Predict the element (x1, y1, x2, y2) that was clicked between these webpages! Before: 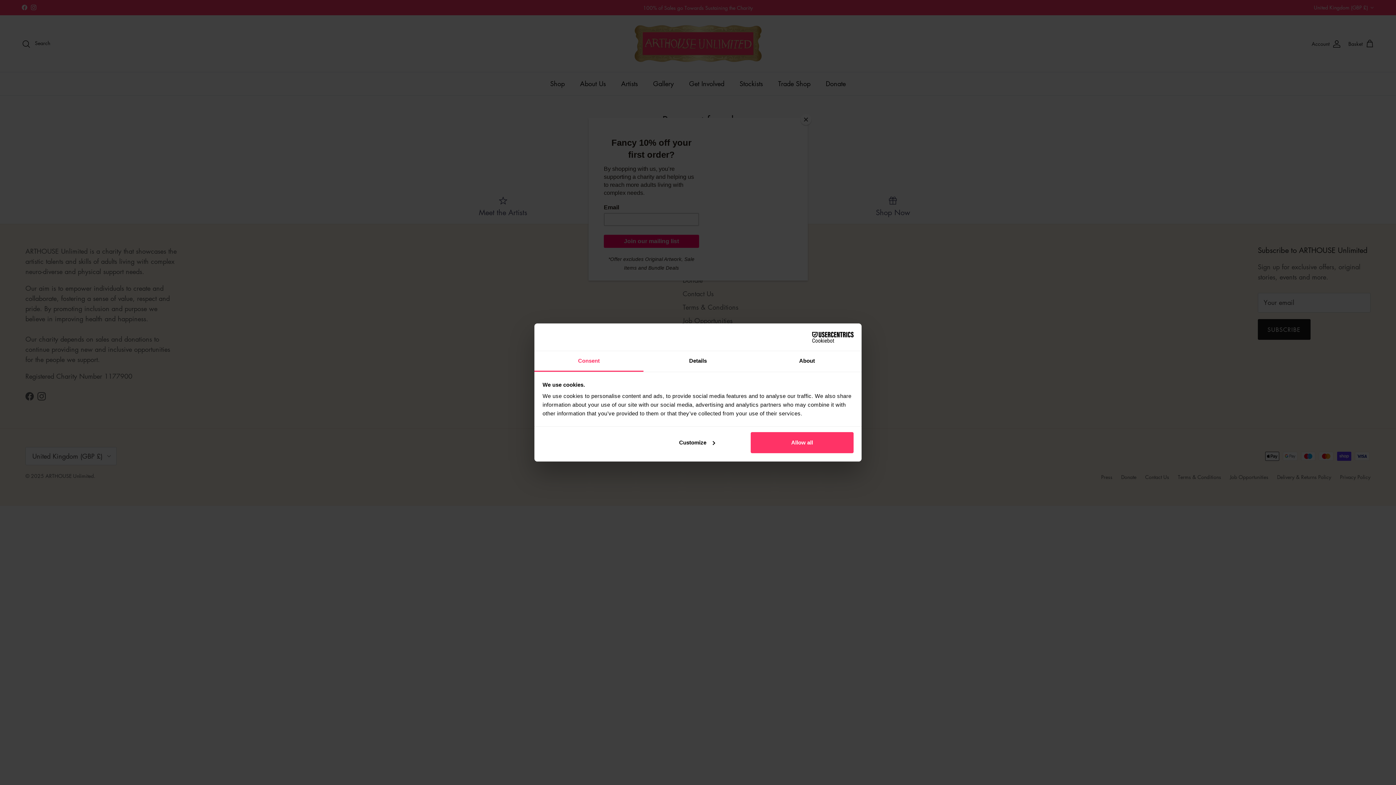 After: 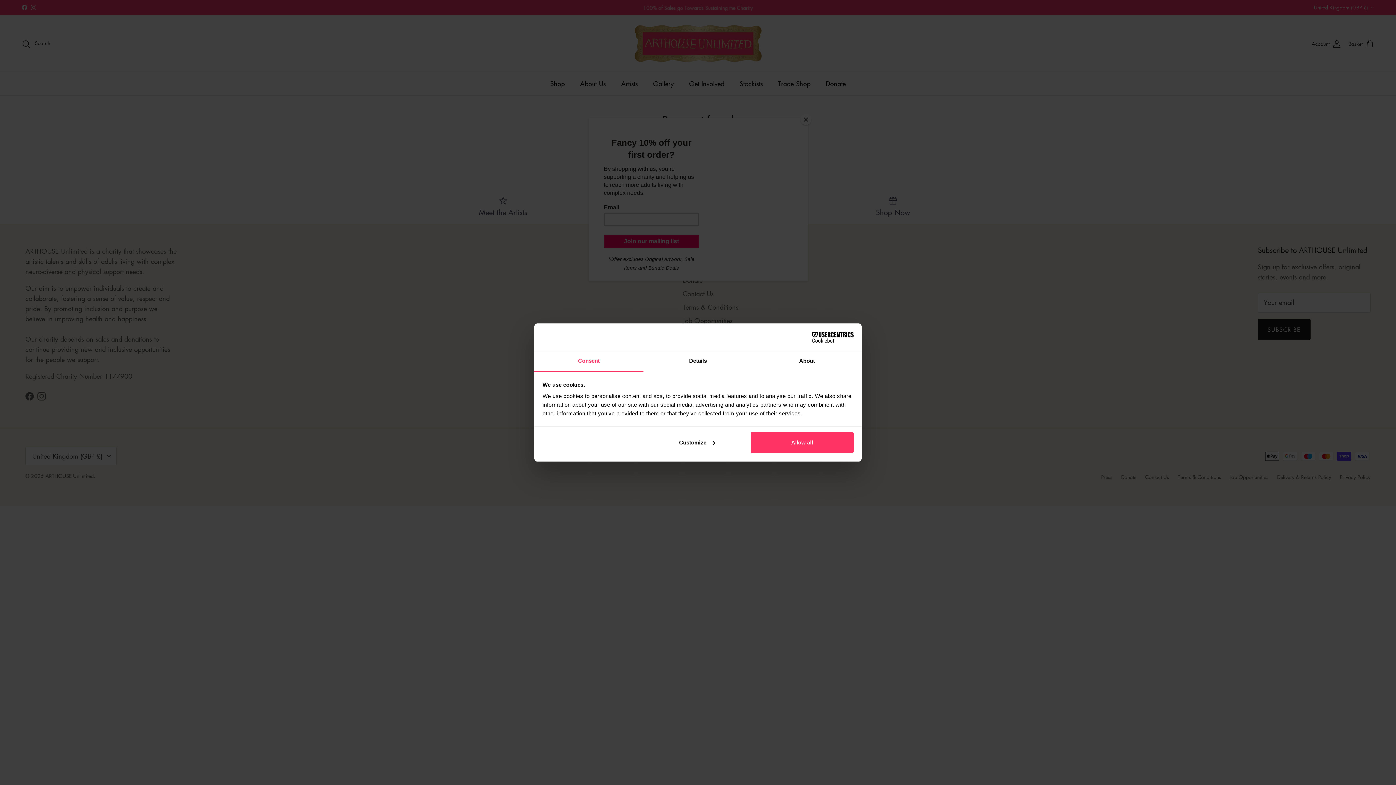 Action: label: Cookiebot - opens in a new window bbox: (790, 331, 853, 342)